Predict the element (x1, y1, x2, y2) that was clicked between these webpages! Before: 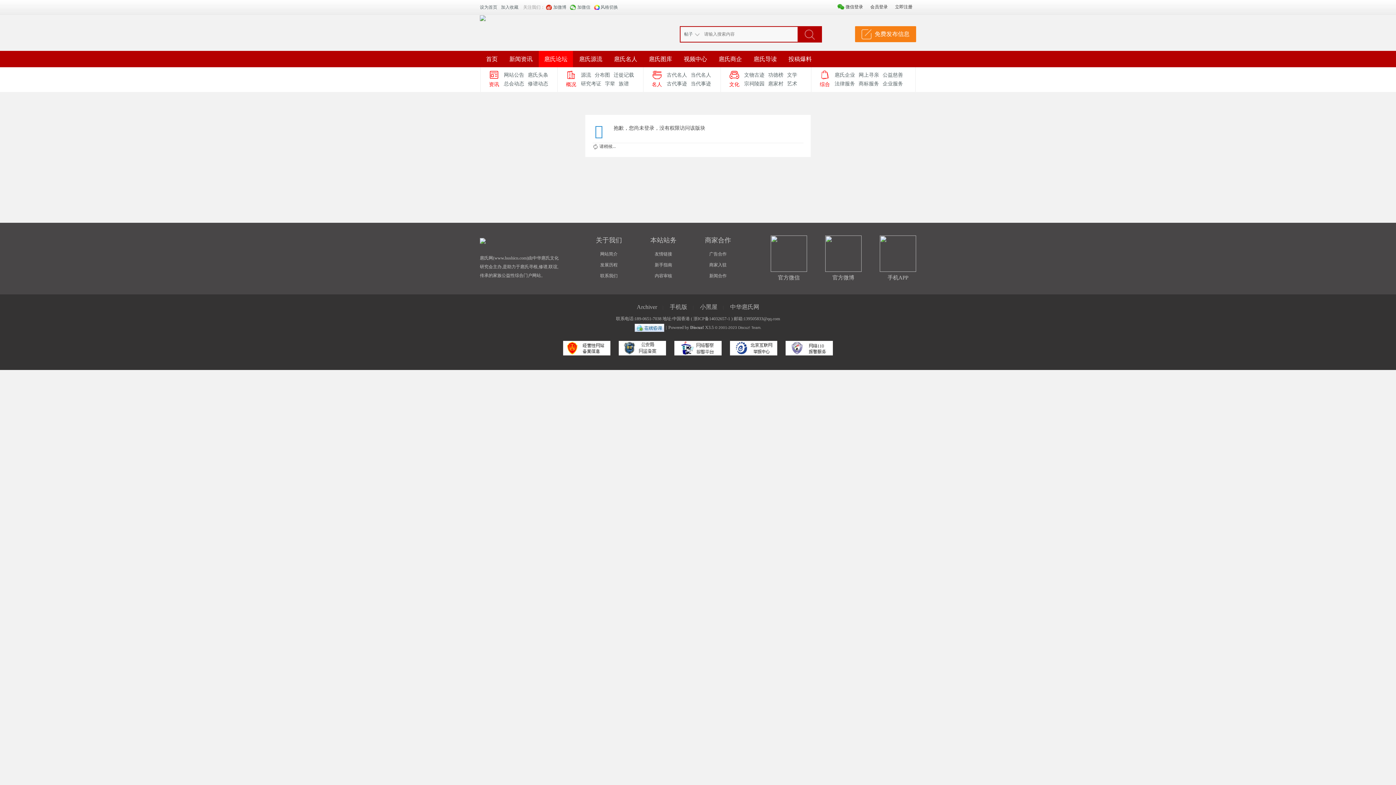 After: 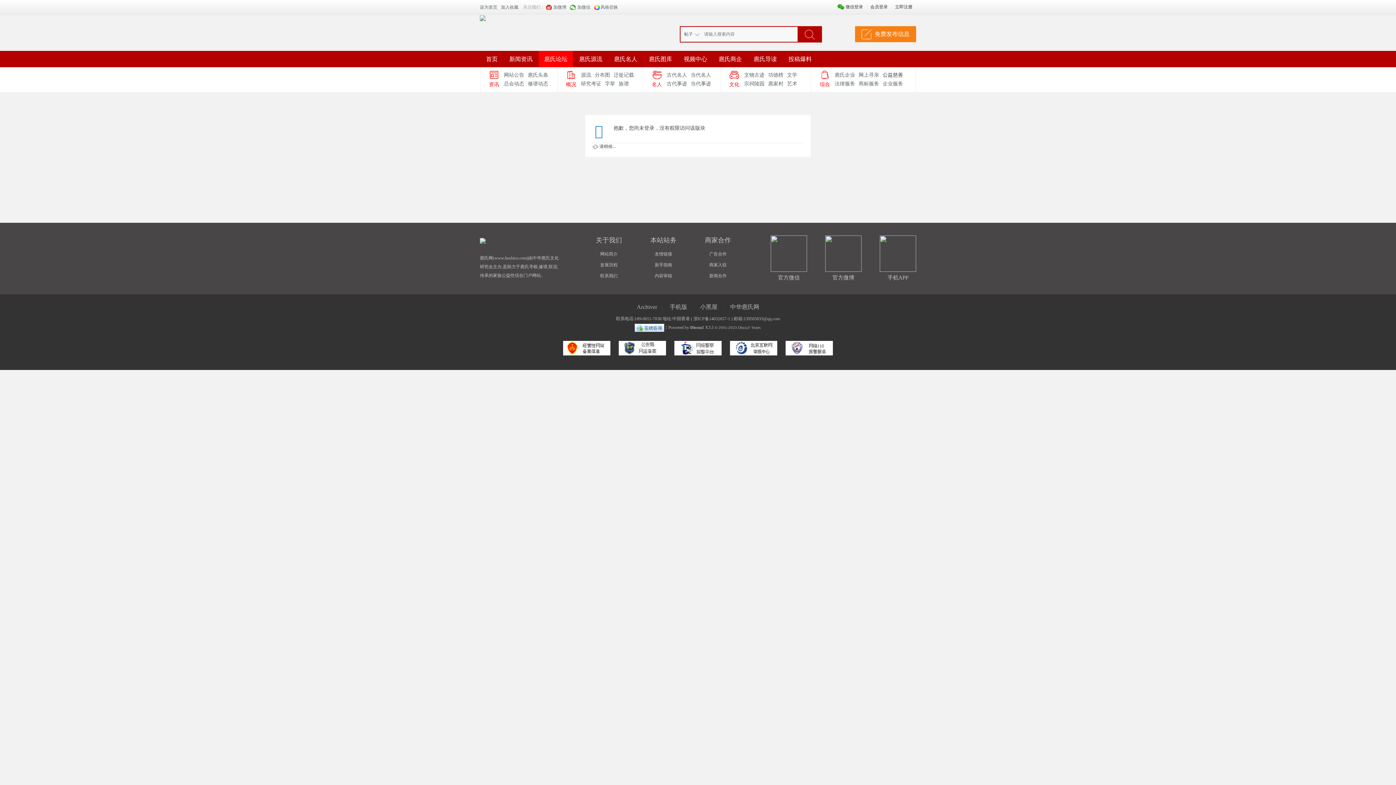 Action: label: 公益慈善 bbox: (882, 72, 903, 77)